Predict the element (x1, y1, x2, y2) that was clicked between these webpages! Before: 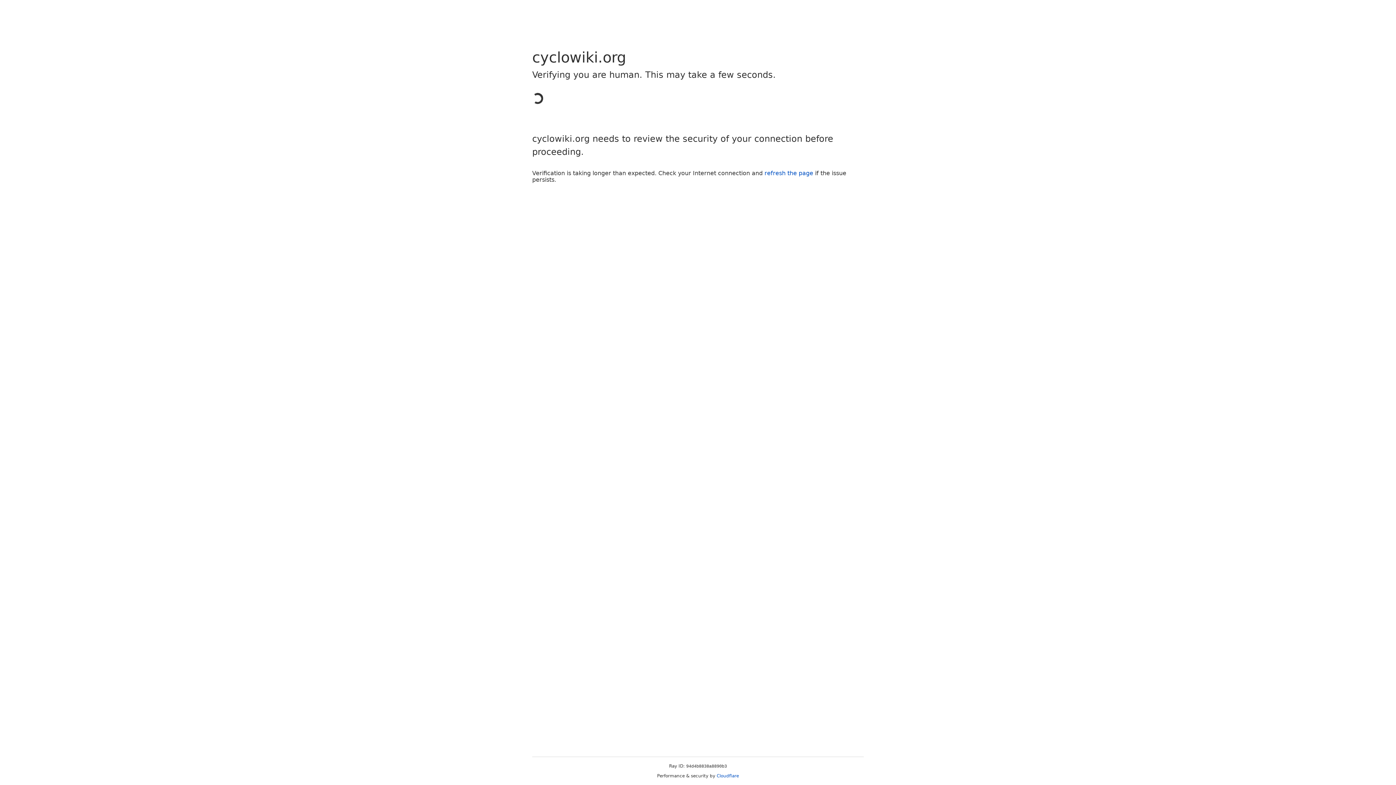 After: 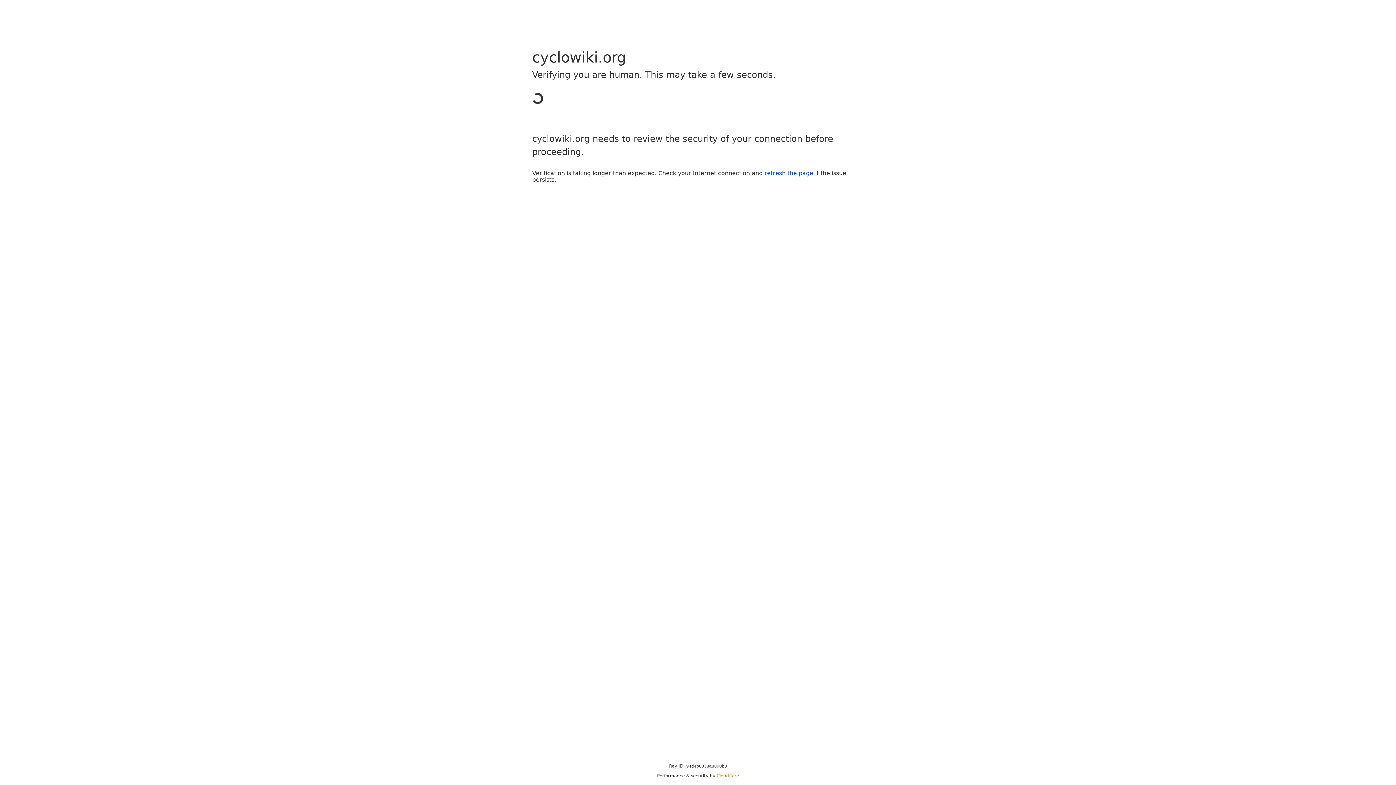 Action: label: Cloudflare bbox: (716, 773, 739, 778)